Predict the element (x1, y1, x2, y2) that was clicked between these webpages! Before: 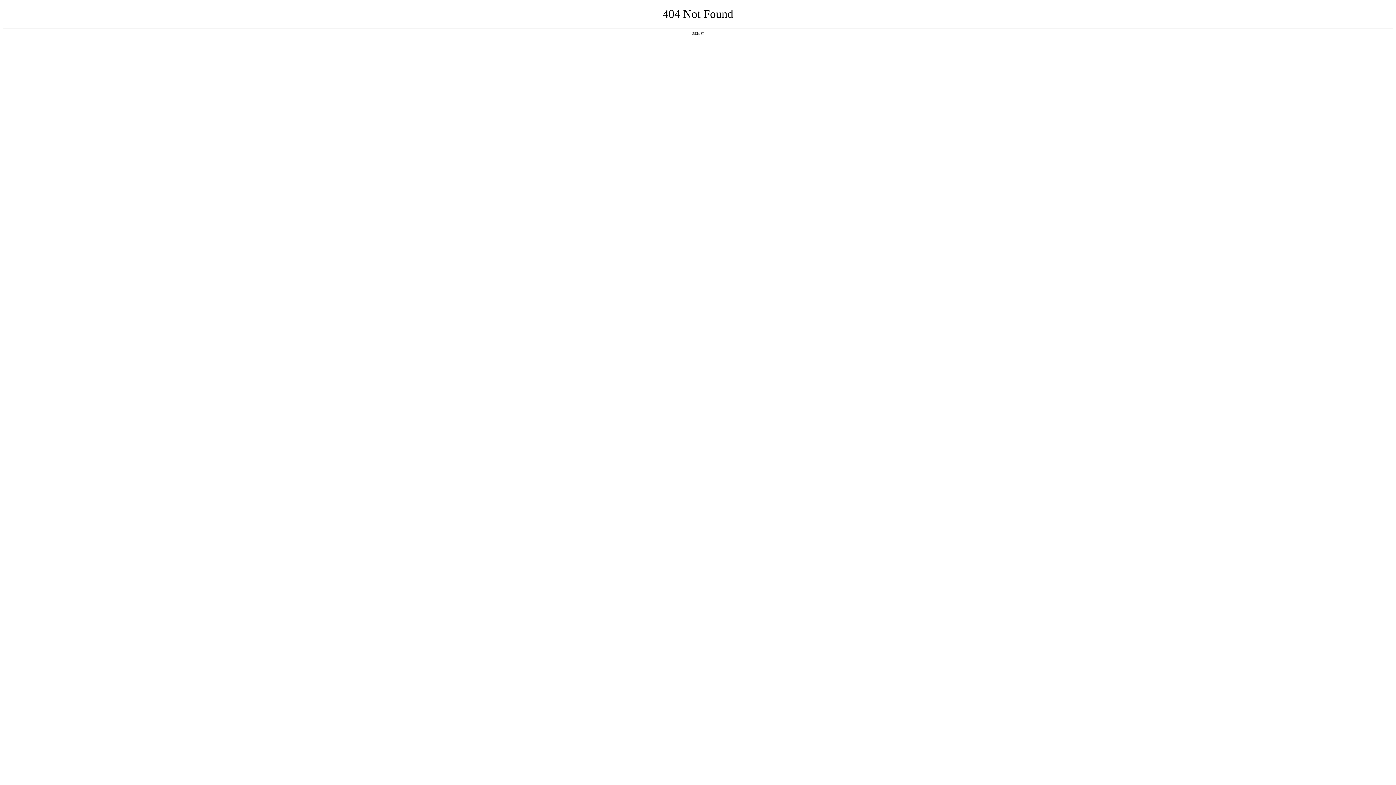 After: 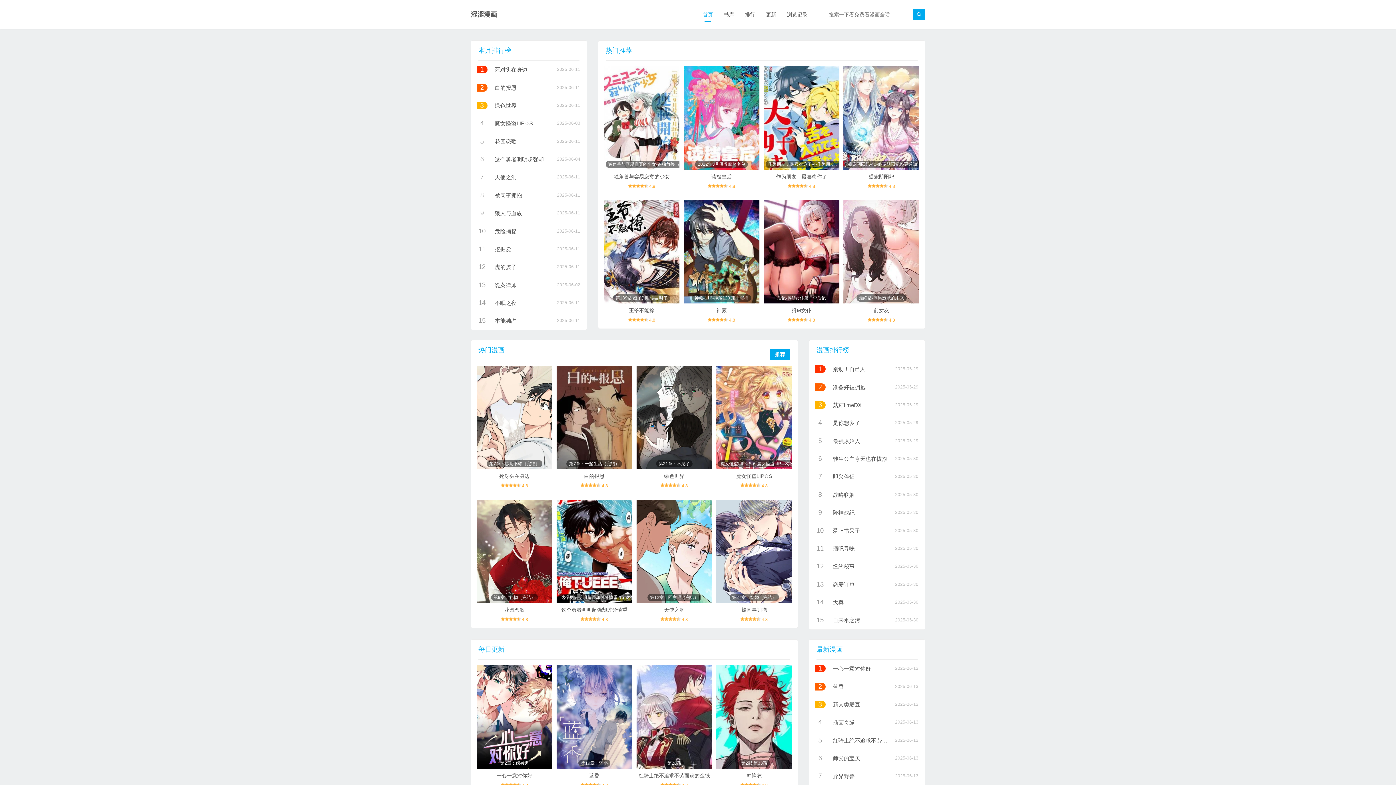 Action: bbox: (692, 31, 704, 35) label: 返回首页